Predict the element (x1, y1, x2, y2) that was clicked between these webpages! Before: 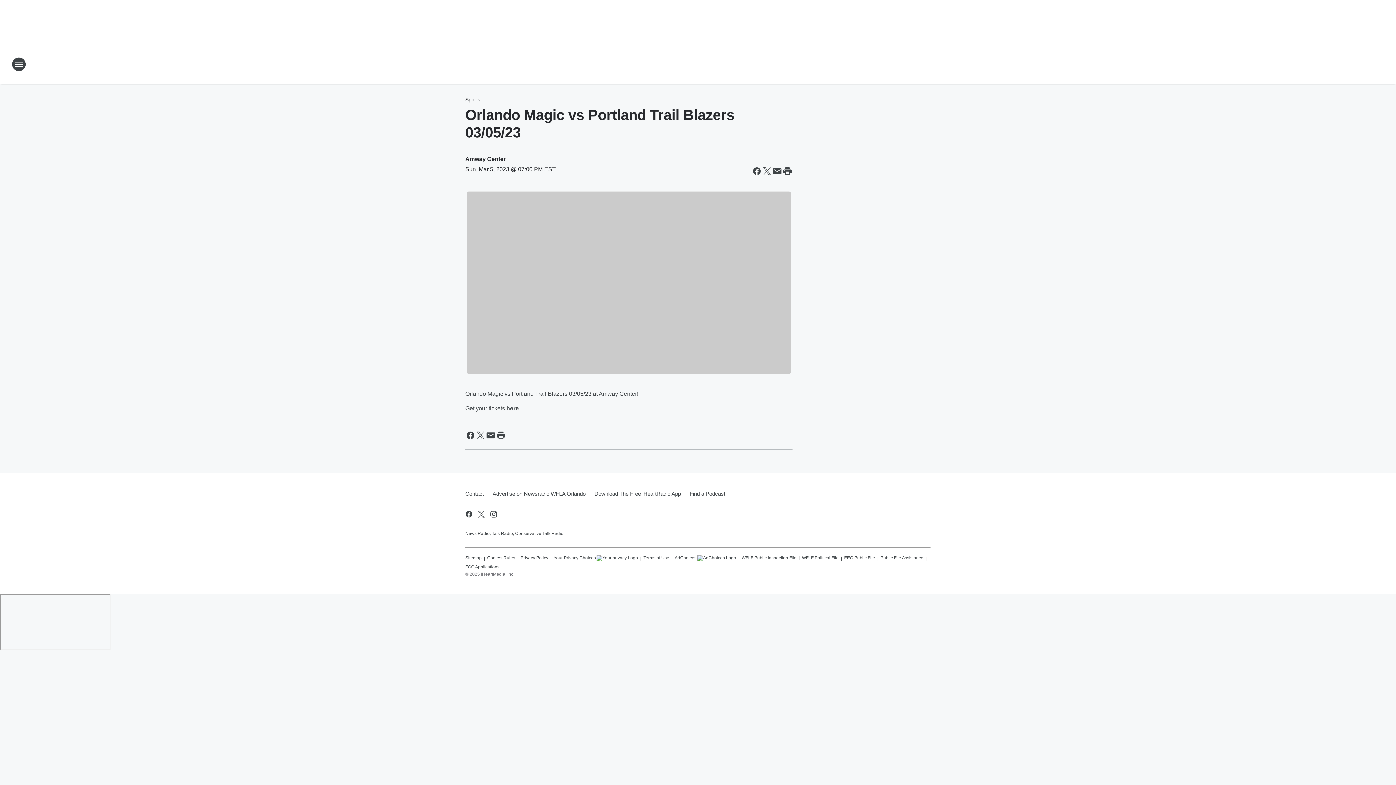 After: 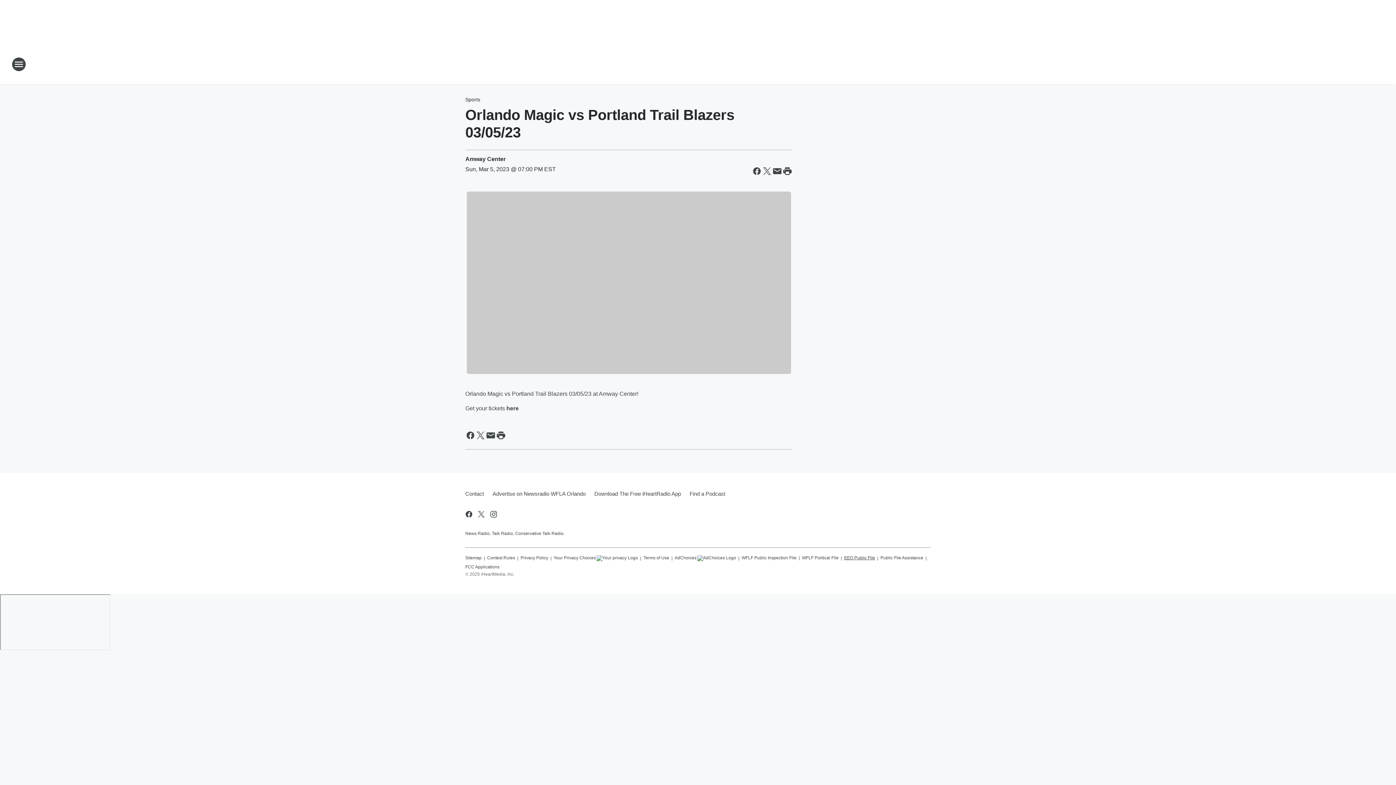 Action: label: EEO Public File bbox: (844, 552, 875, 561)